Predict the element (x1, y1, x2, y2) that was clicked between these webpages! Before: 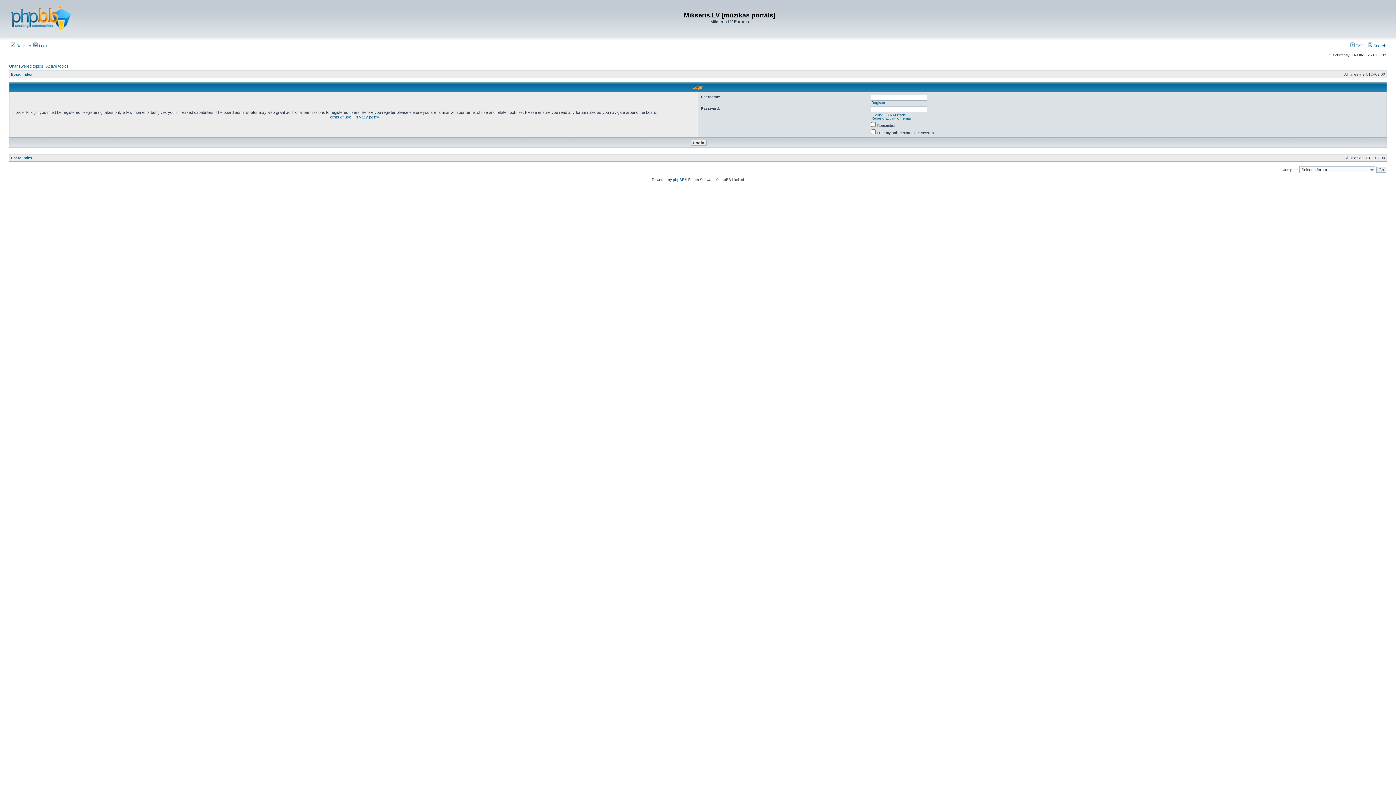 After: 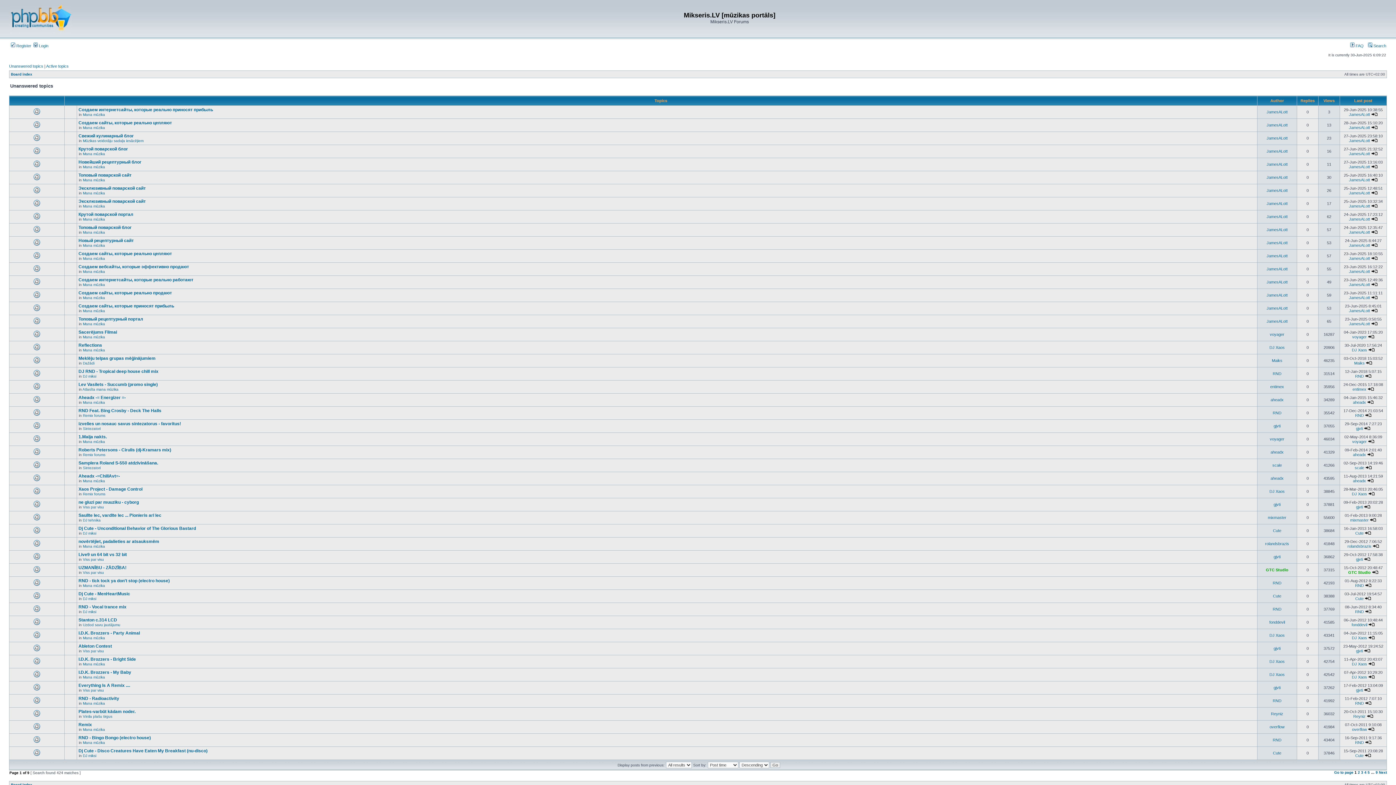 Action: bbox: (9, 64, 43, 68) label: Unanswered topics